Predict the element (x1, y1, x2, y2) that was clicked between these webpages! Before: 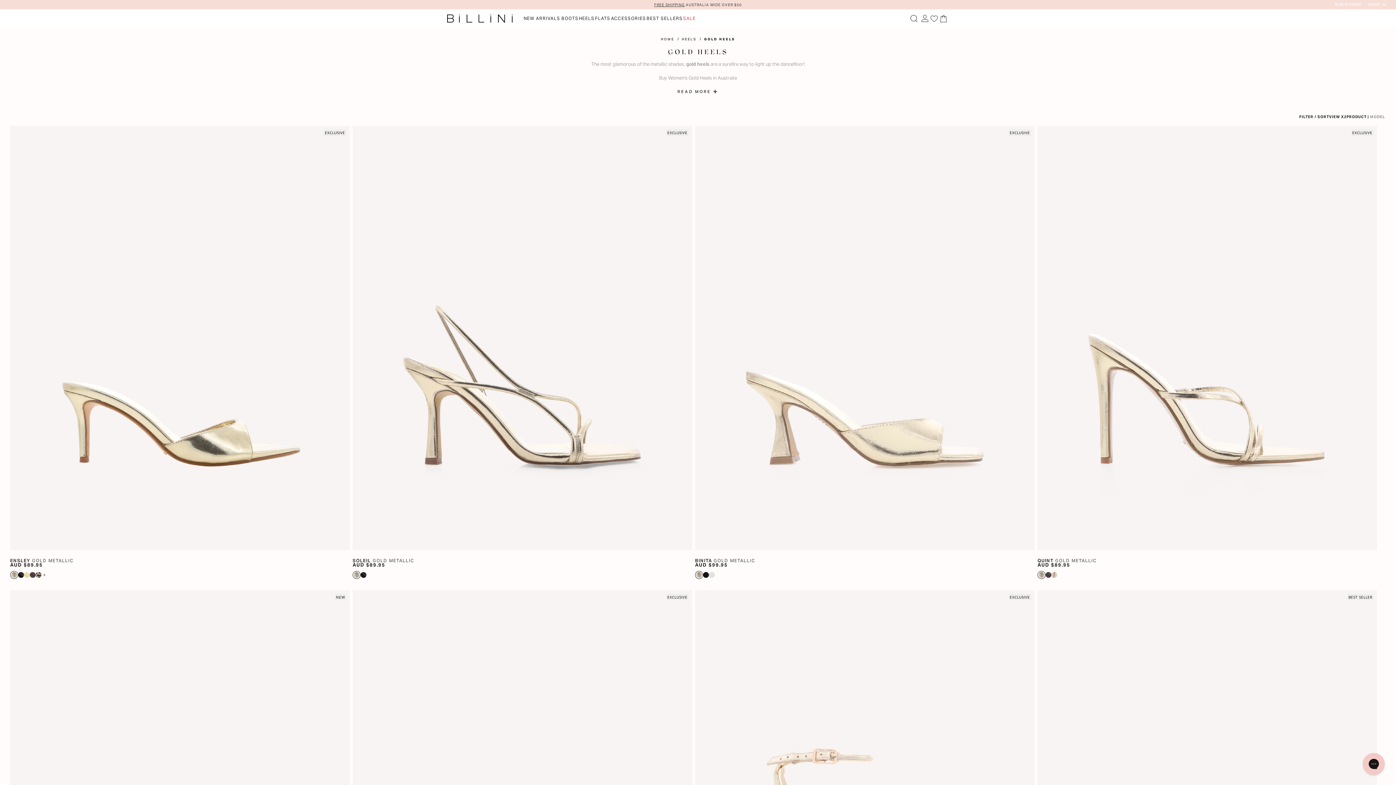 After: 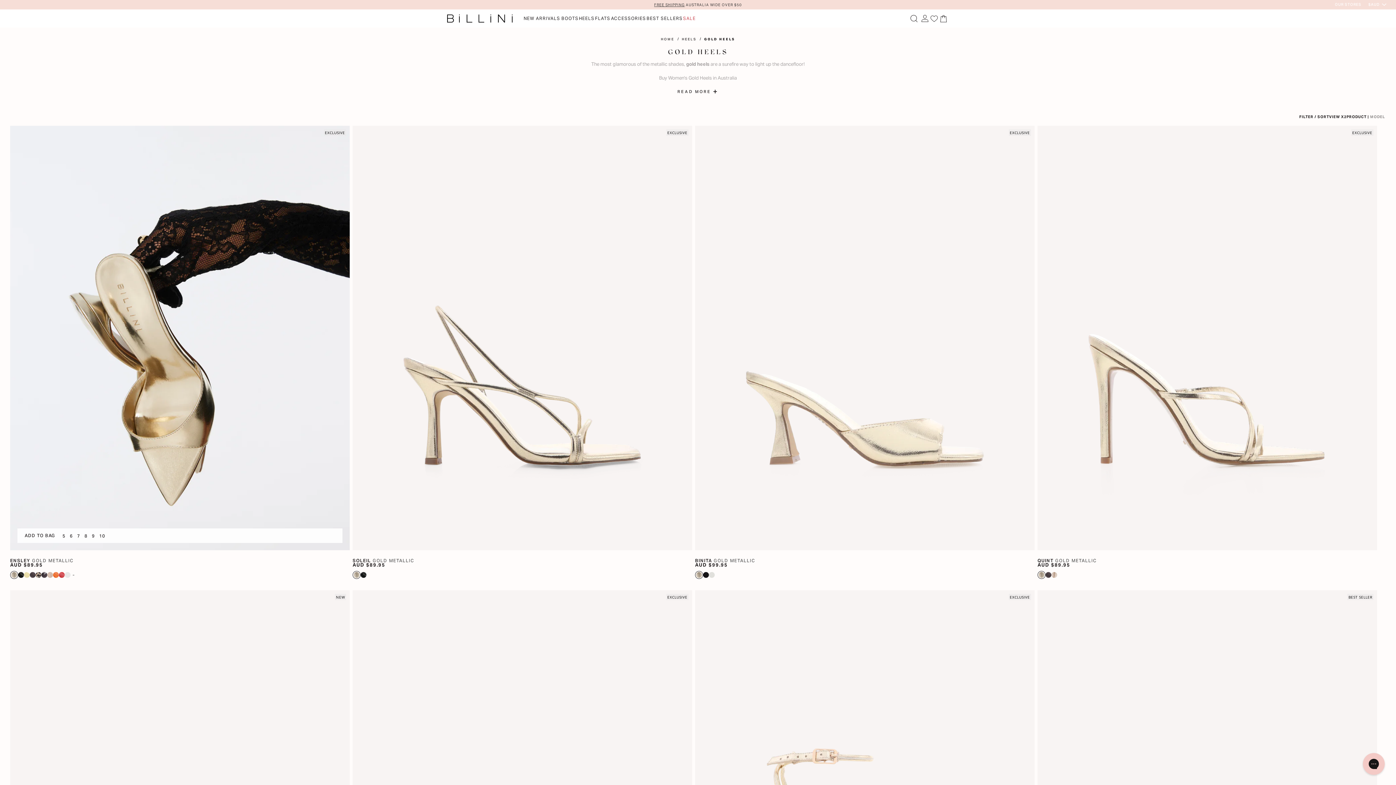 Action: bbox: (41, 572, 47, 578)